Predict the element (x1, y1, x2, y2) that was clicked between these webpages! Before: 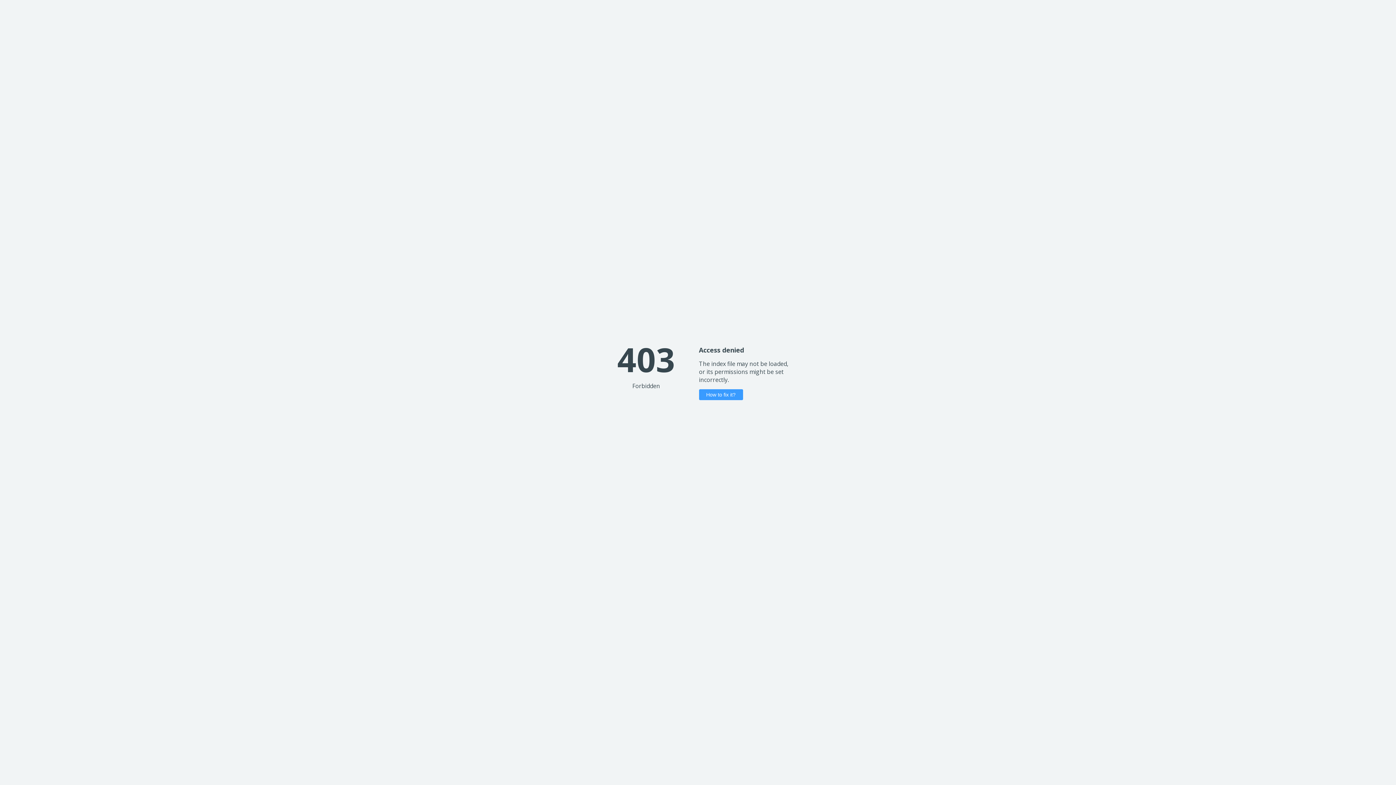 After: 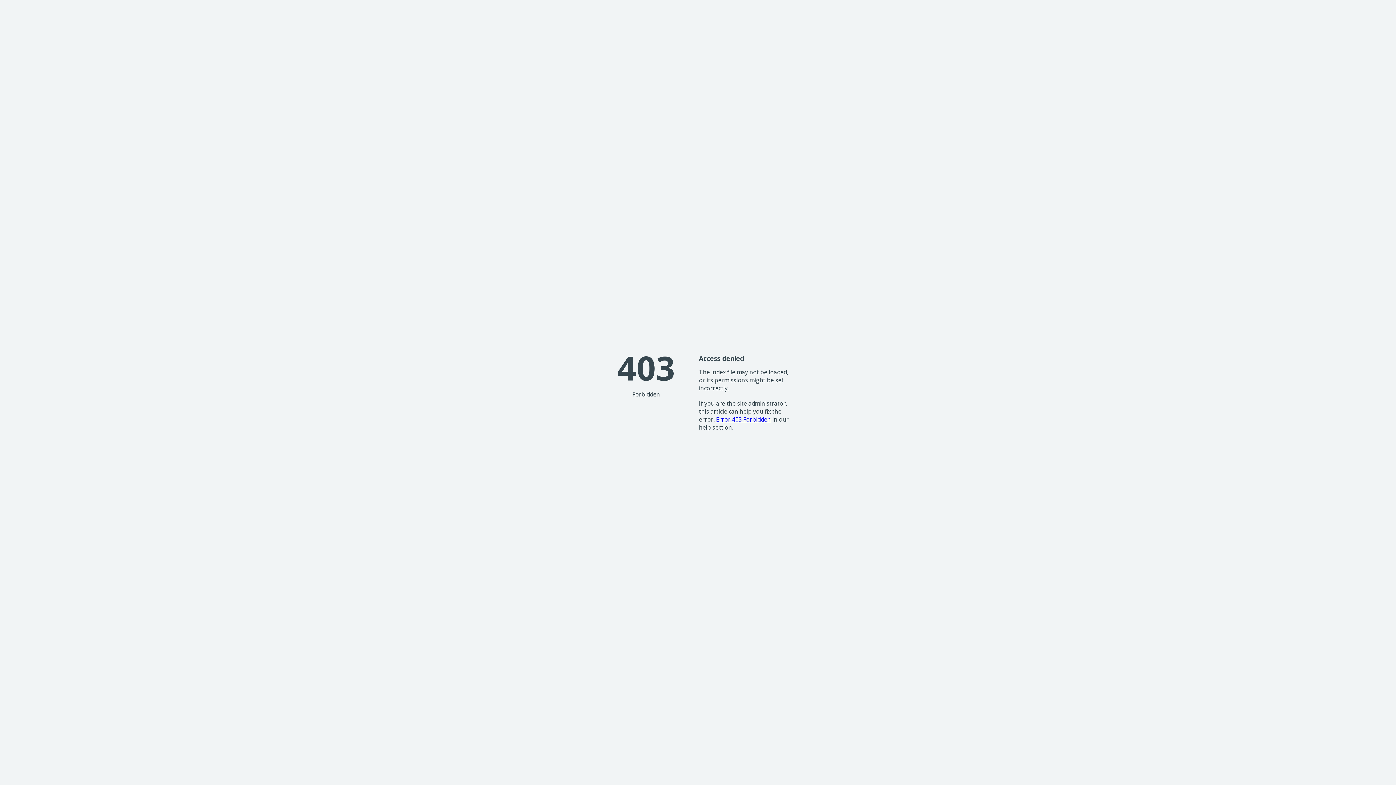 Action: bbox: (699, 389, 743, 400) label: How to fix it?